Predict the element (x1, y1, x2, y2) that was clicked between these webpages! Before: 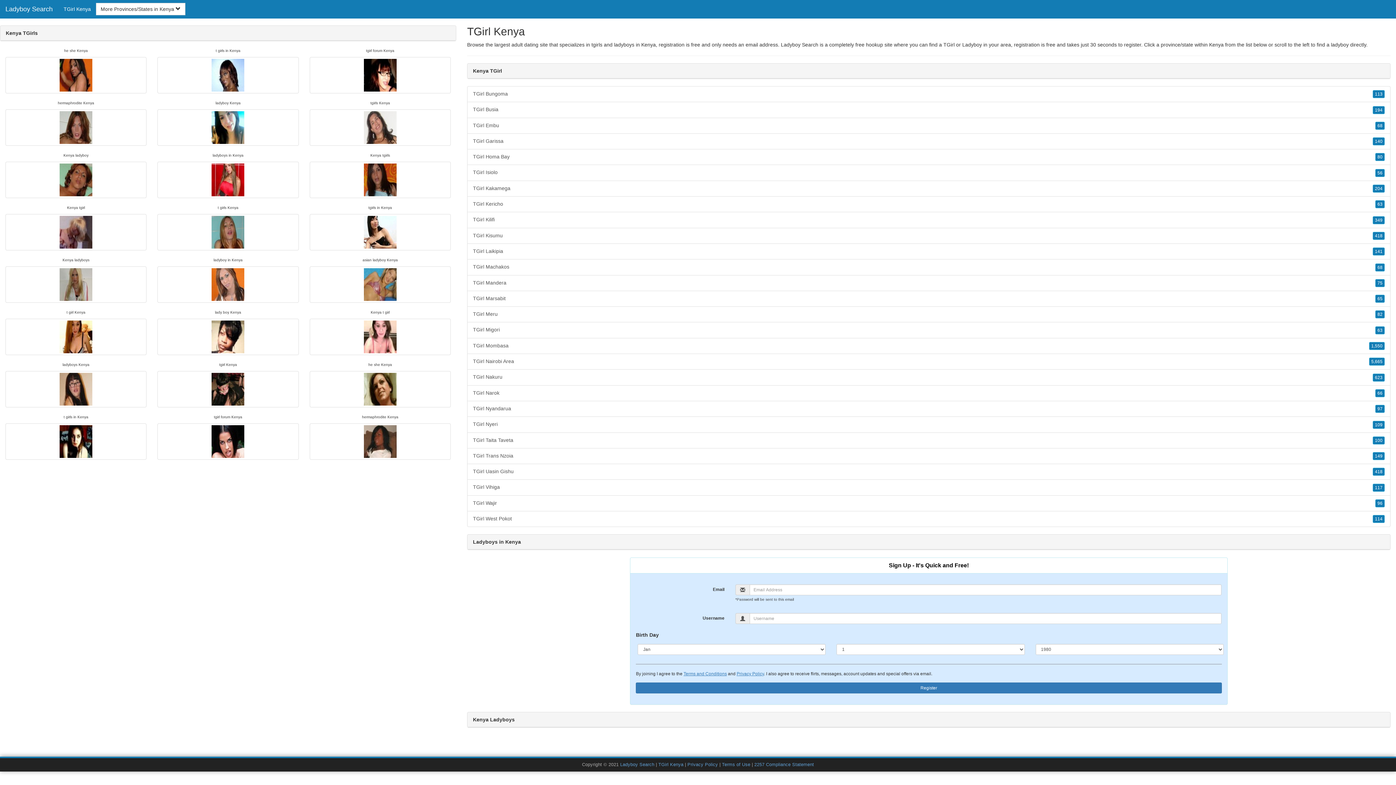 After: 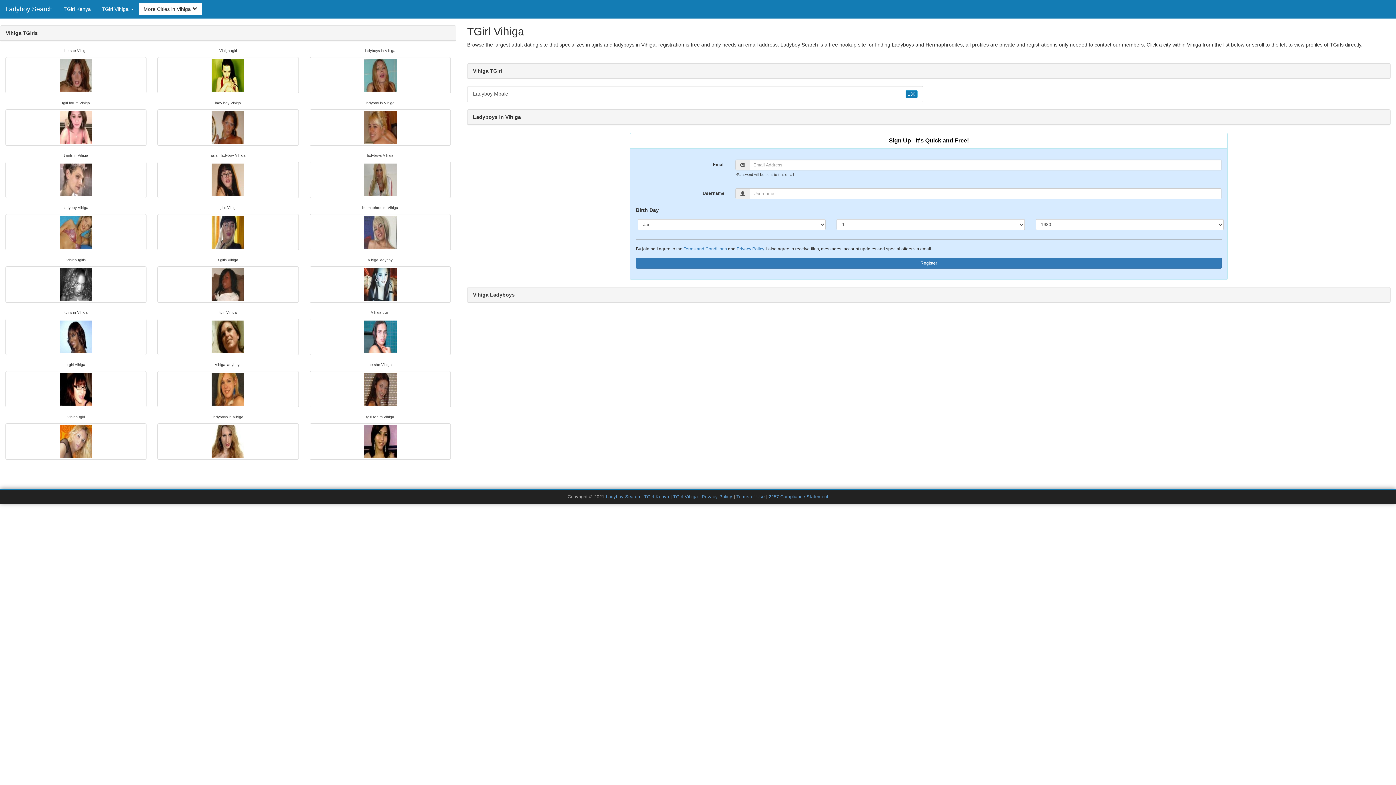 Action: bbox: (467, 479, 1390, 495) label: TGirl Vihiga
117